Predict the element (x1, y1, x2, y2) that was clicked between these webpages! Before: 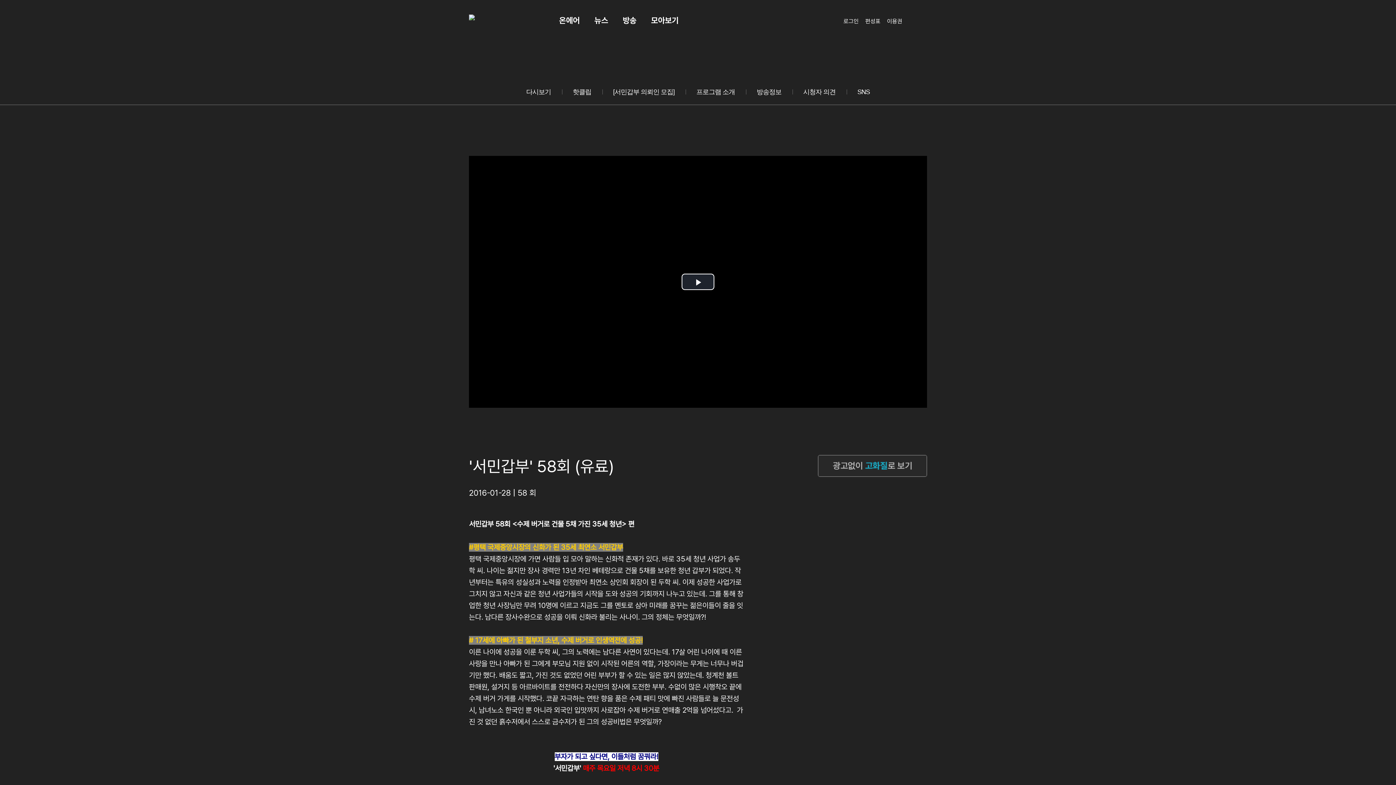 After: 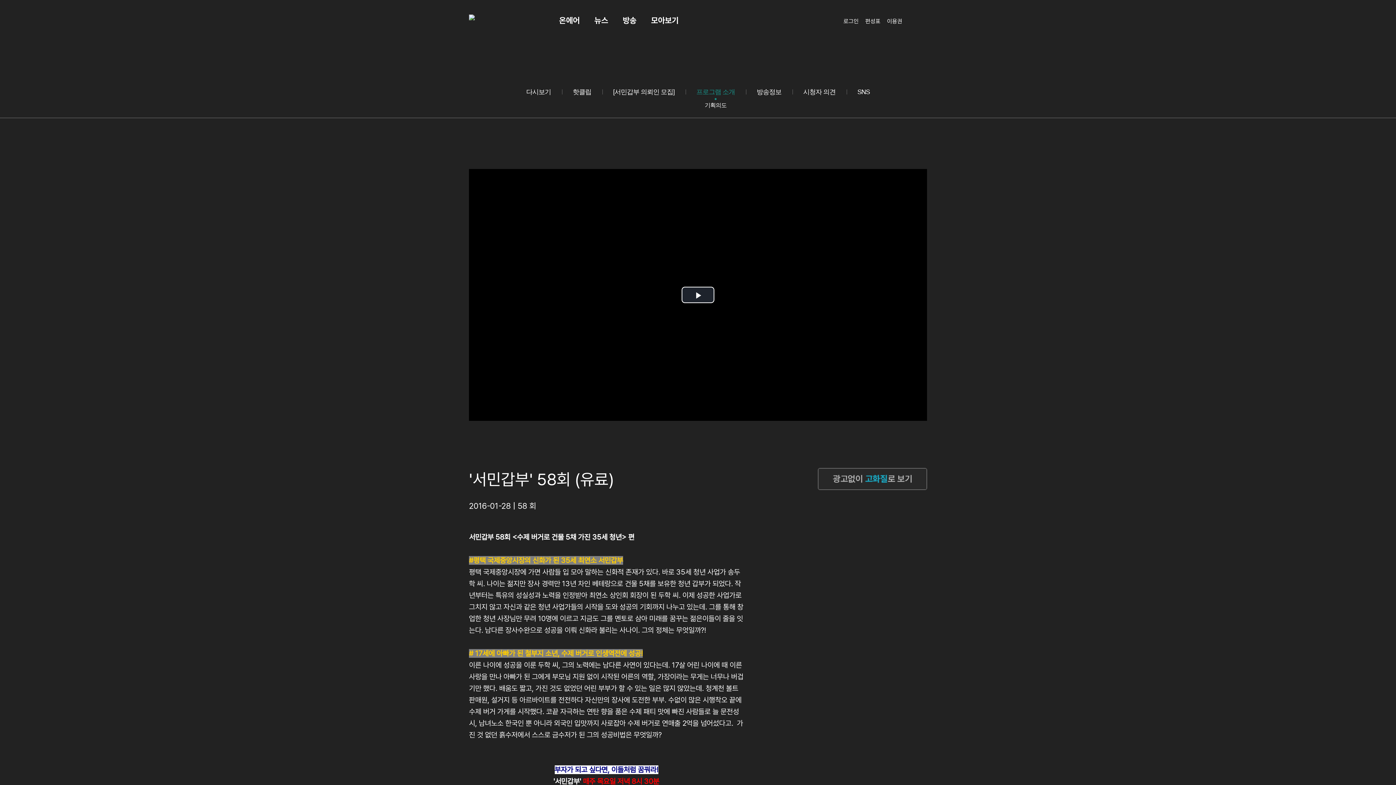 Action: bbox: (696, 88, 735, 95) label: 프로그램 소개